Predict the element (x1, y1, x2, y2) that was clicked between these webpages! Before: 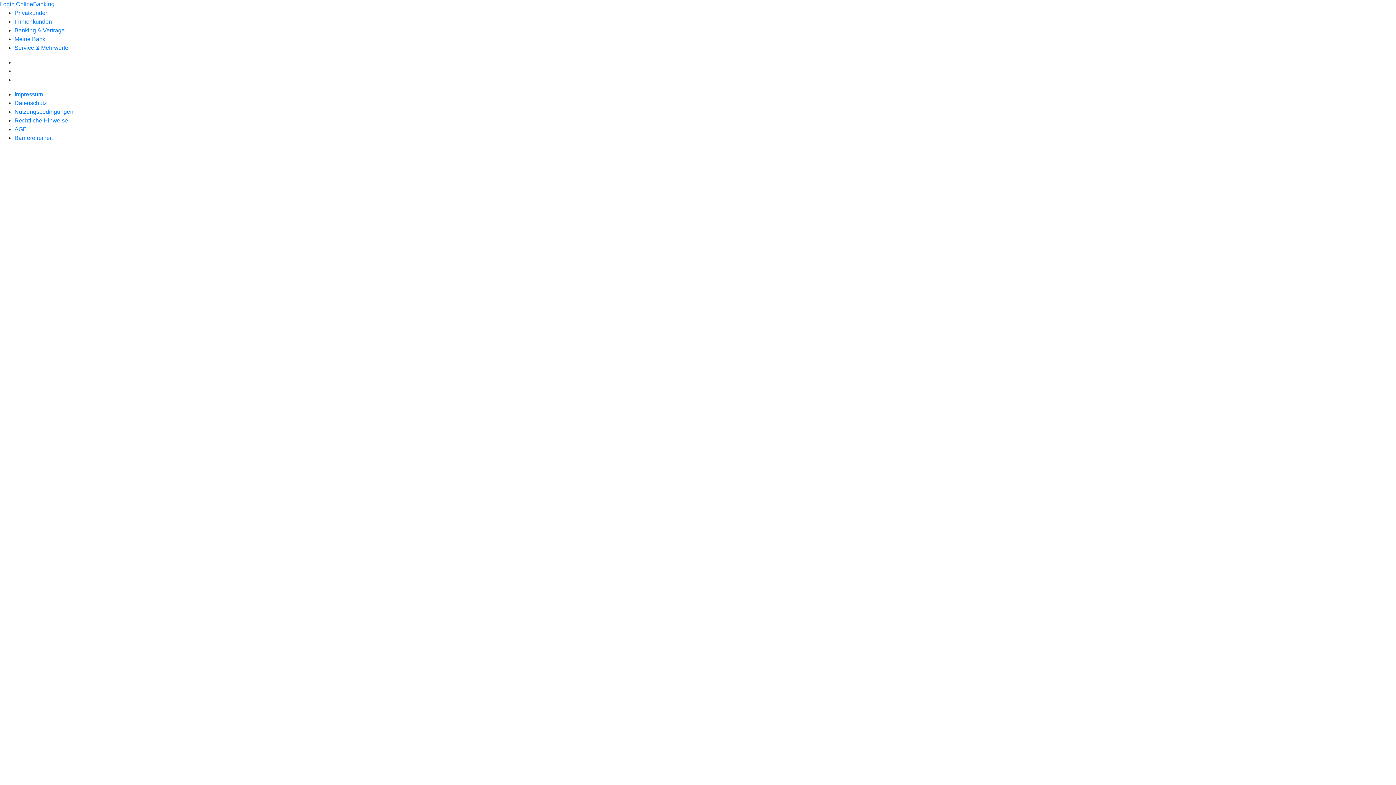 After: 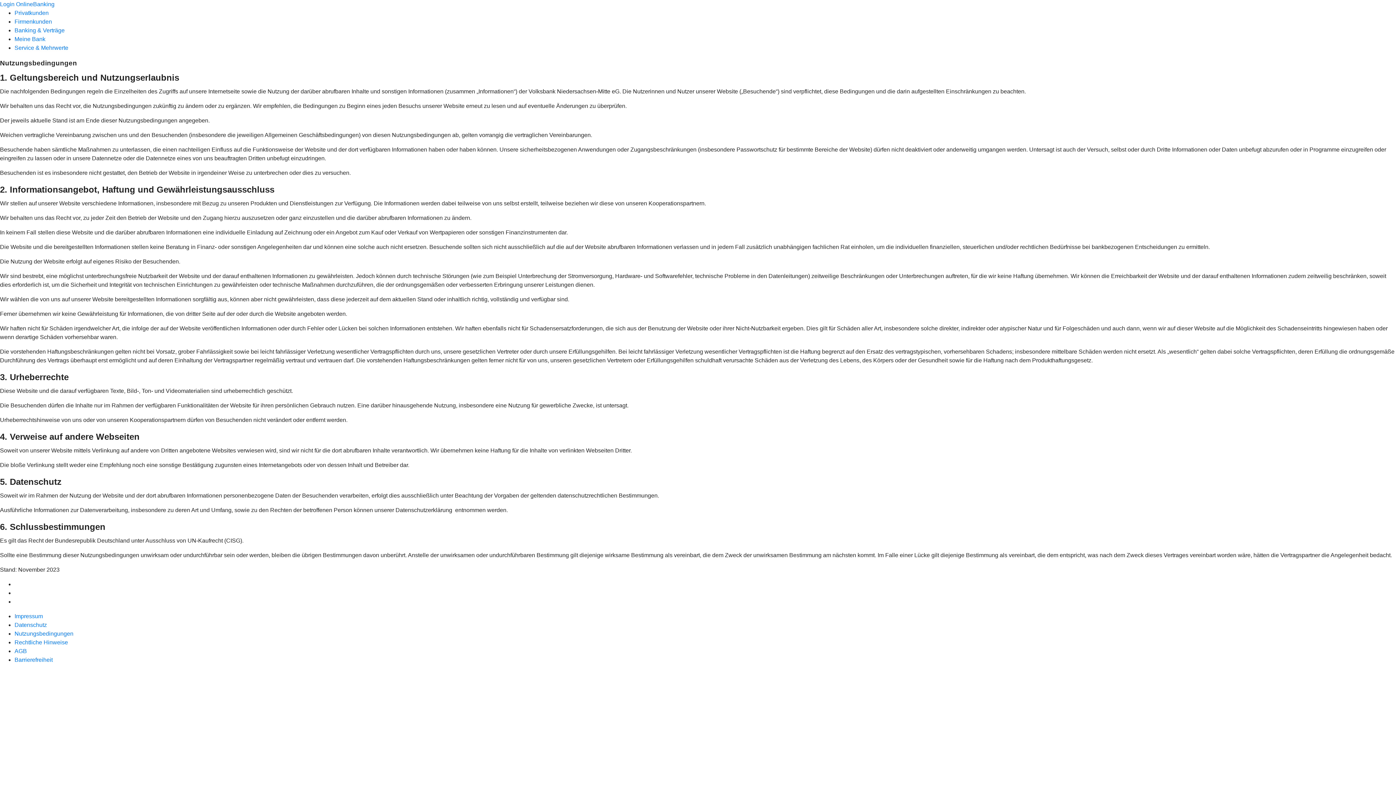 Action: bbox: (14, 108, 73, 114) label: Nutzungsbedingungen